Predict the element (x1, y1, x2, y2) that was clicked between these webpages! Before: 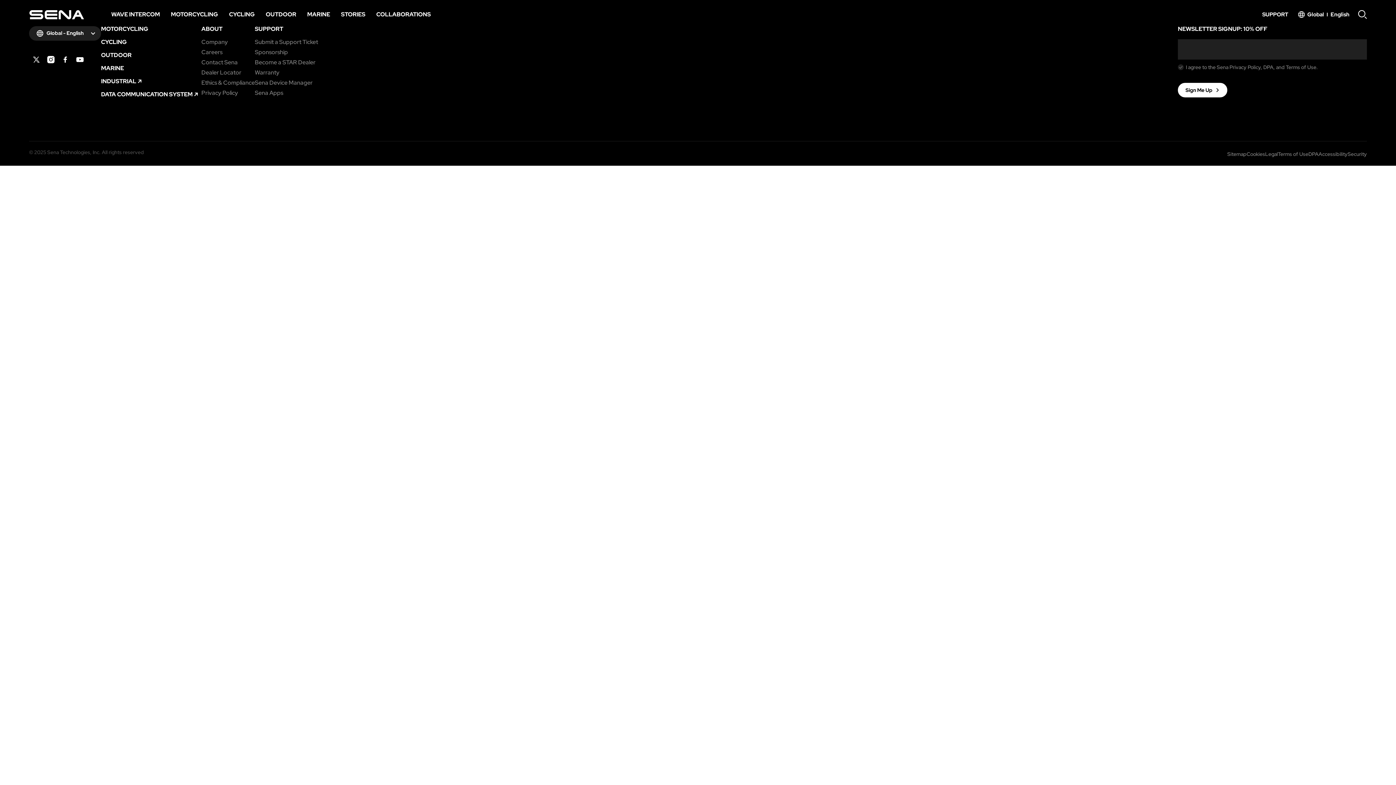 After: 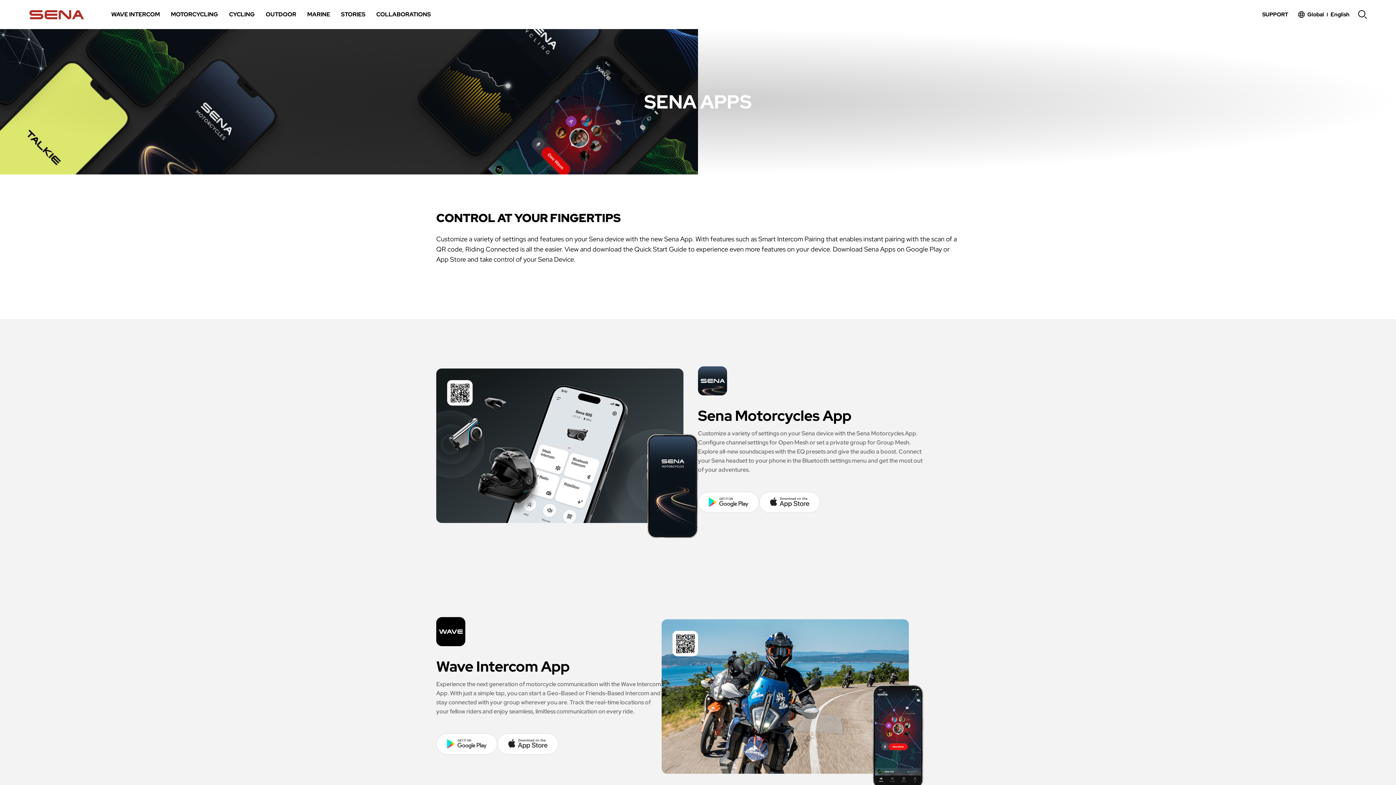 Action: label: Sena Apps bbox: (254, 90, 283, 96)